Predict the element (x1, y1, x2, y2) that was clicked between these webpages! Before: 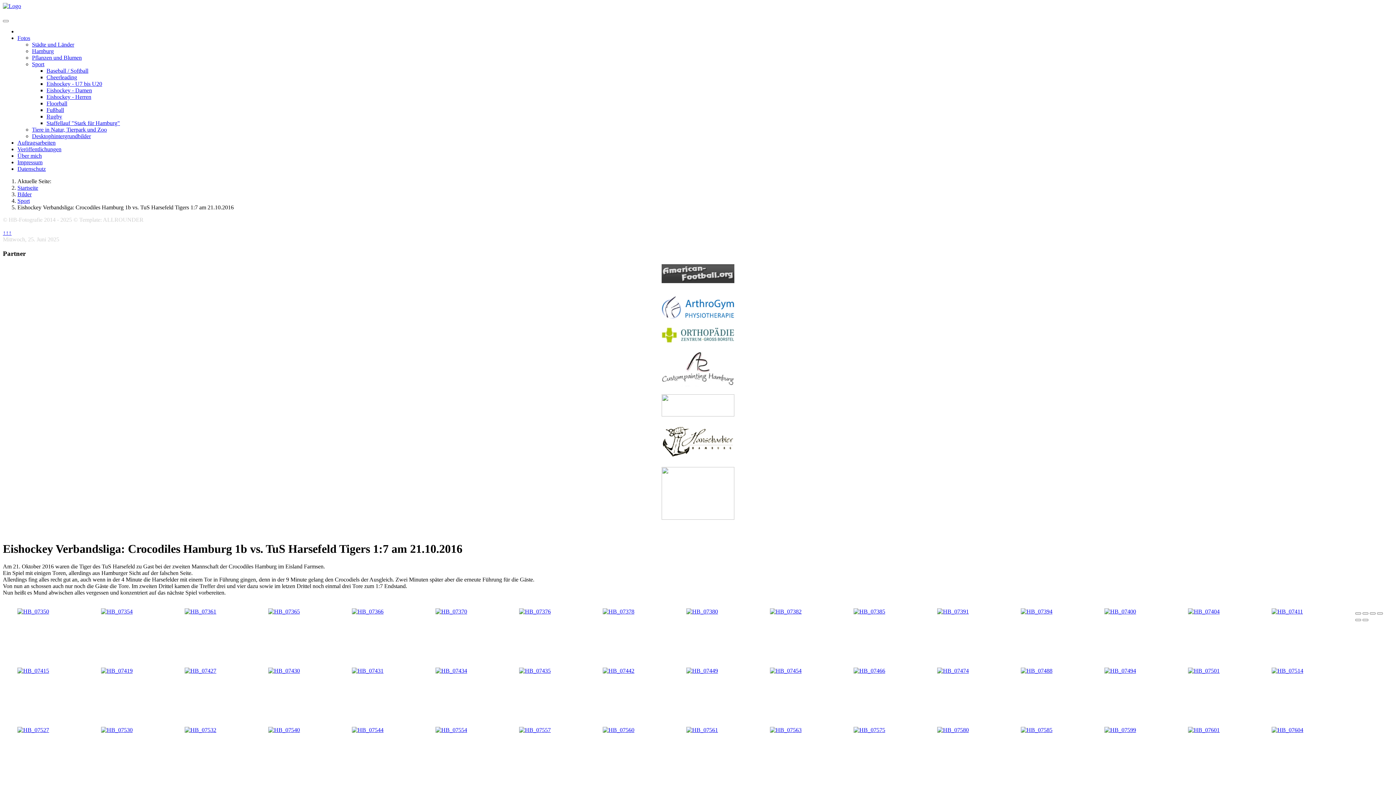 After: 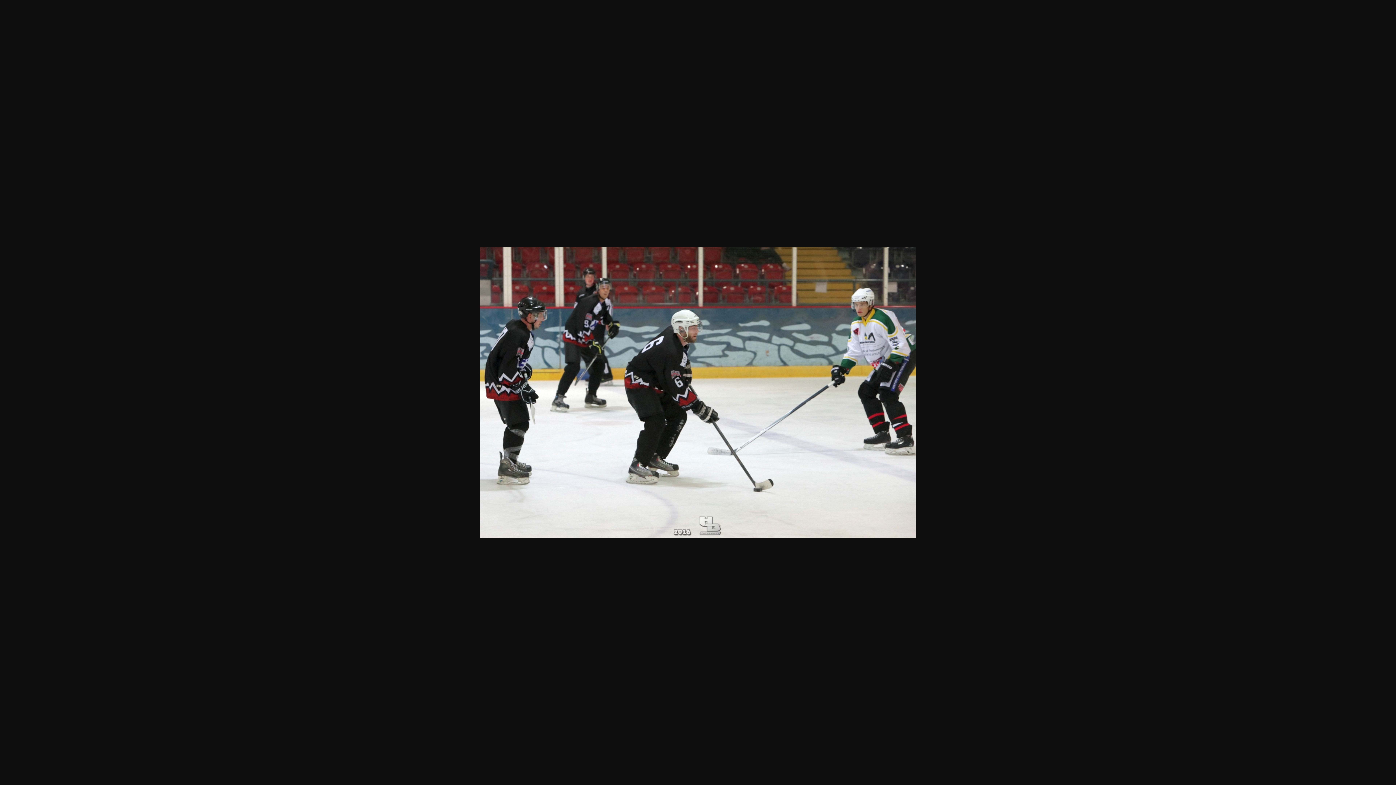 Action: bbox: (268, 727, 300, 733)